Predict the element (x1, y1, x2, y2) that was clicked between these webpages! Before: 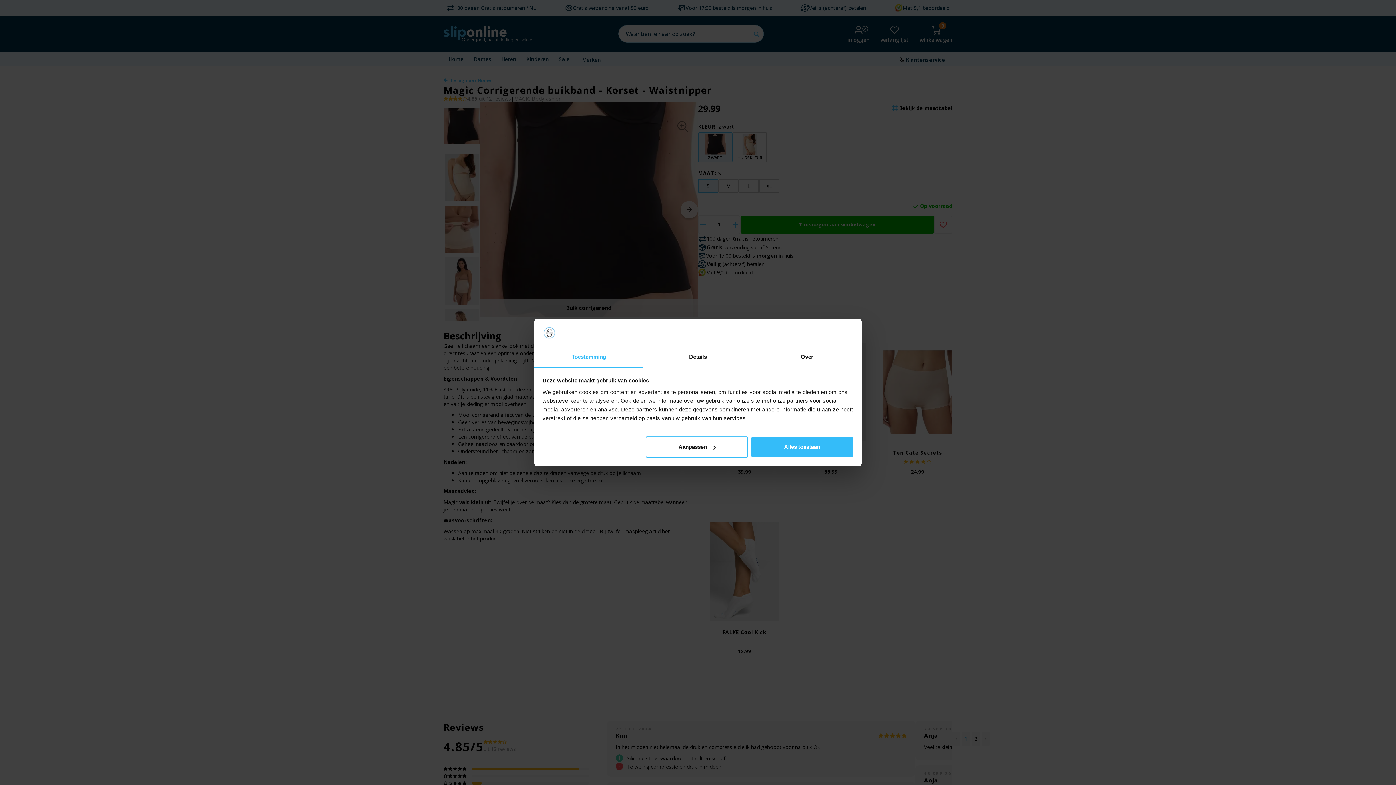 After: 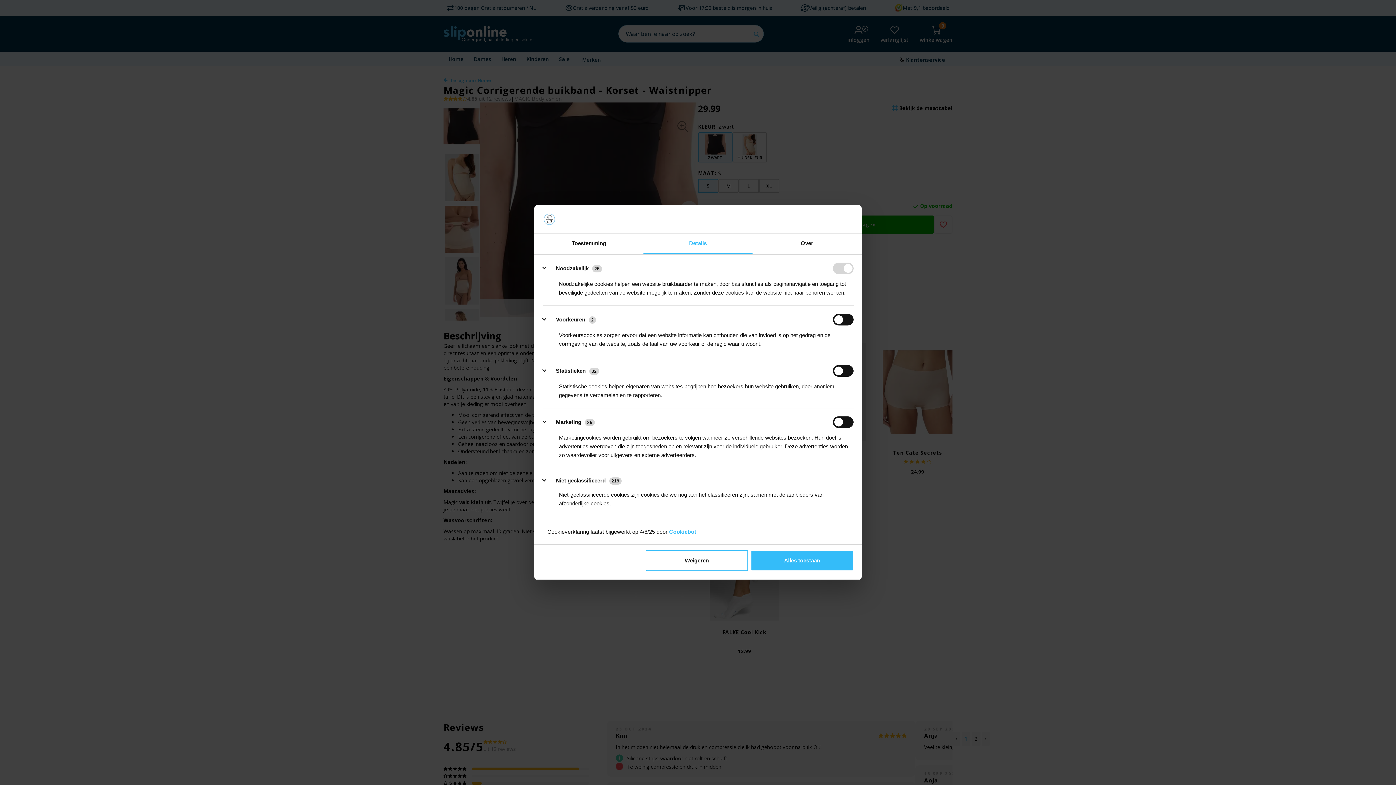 Action: label: Details bbox: (643, 347, 752, 367)